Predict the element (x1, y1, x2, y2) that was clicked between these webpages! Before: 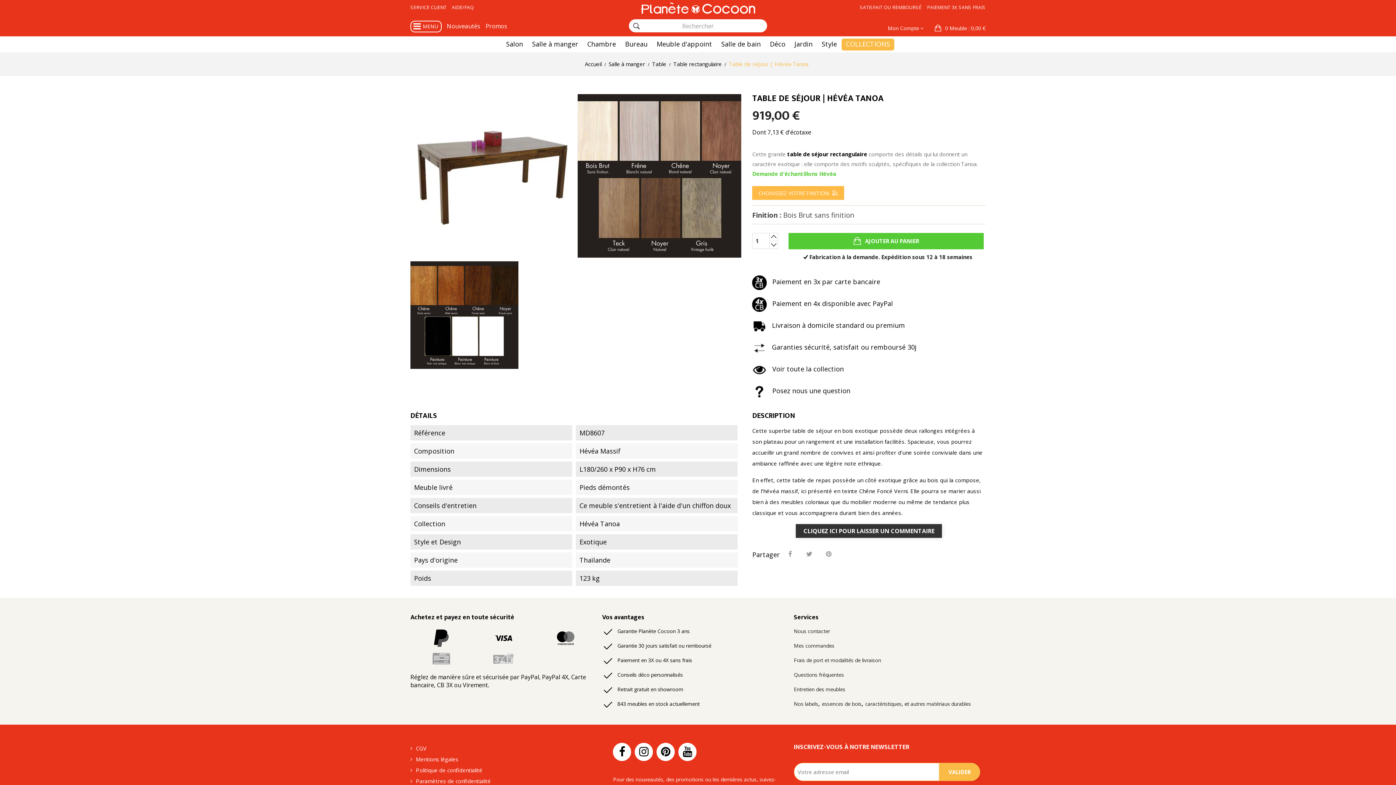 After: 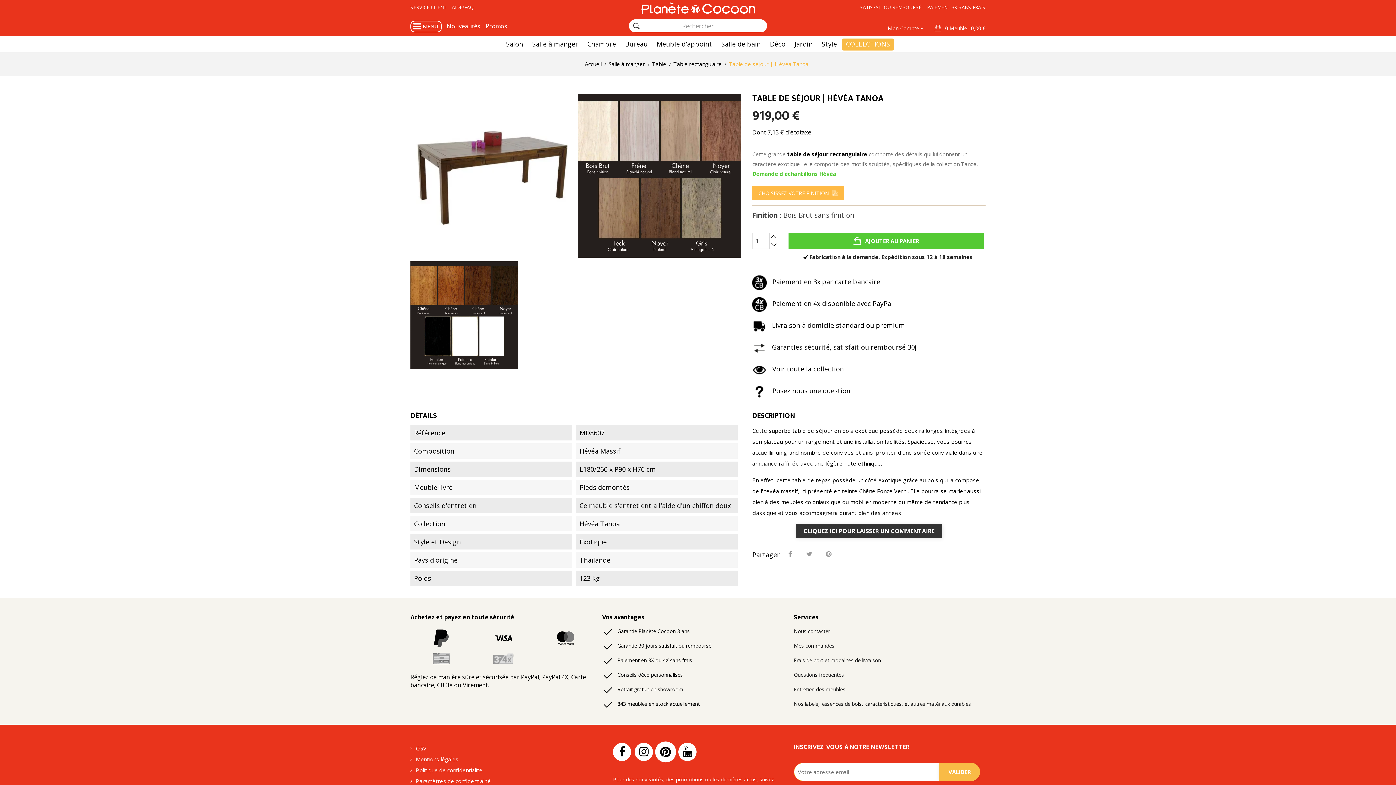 Action: bbox: (656, 743, 675, 761)